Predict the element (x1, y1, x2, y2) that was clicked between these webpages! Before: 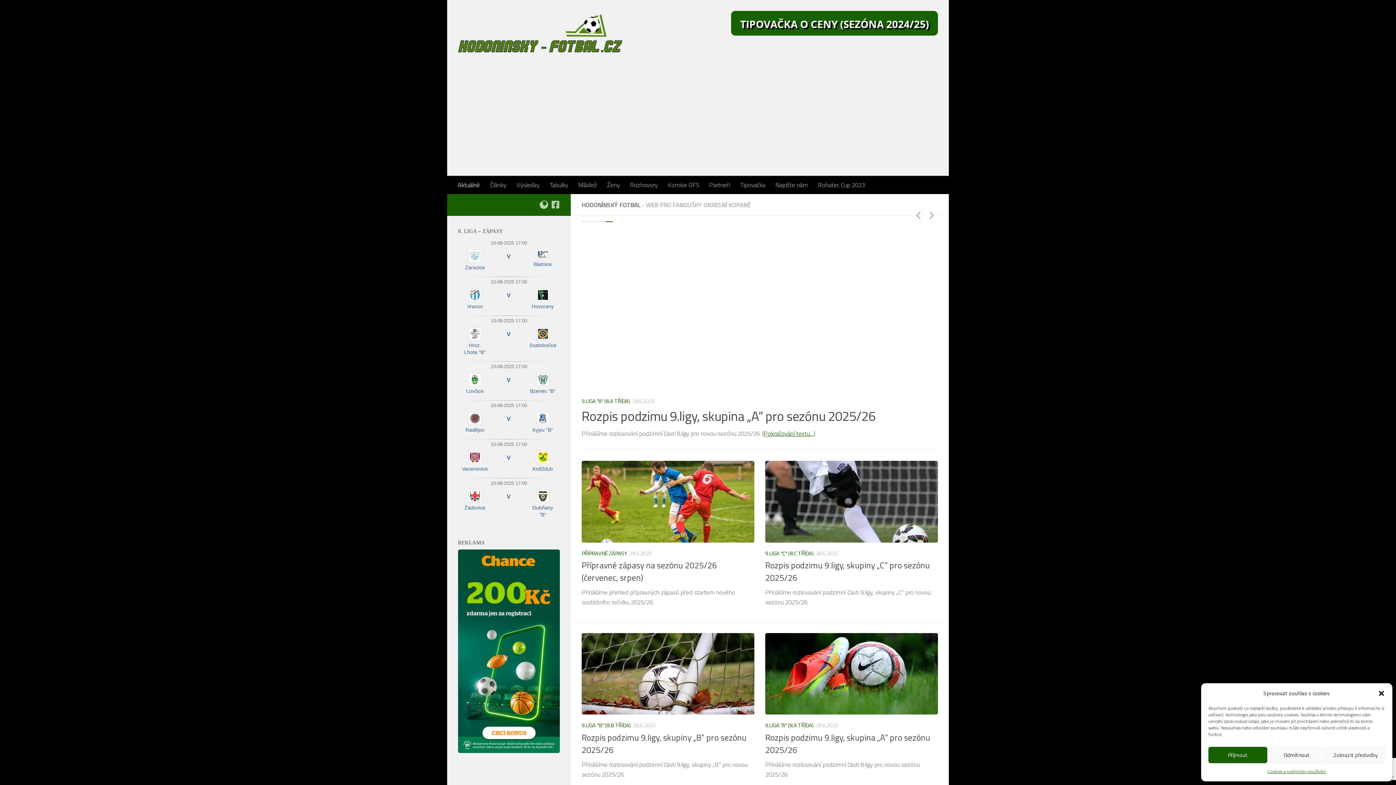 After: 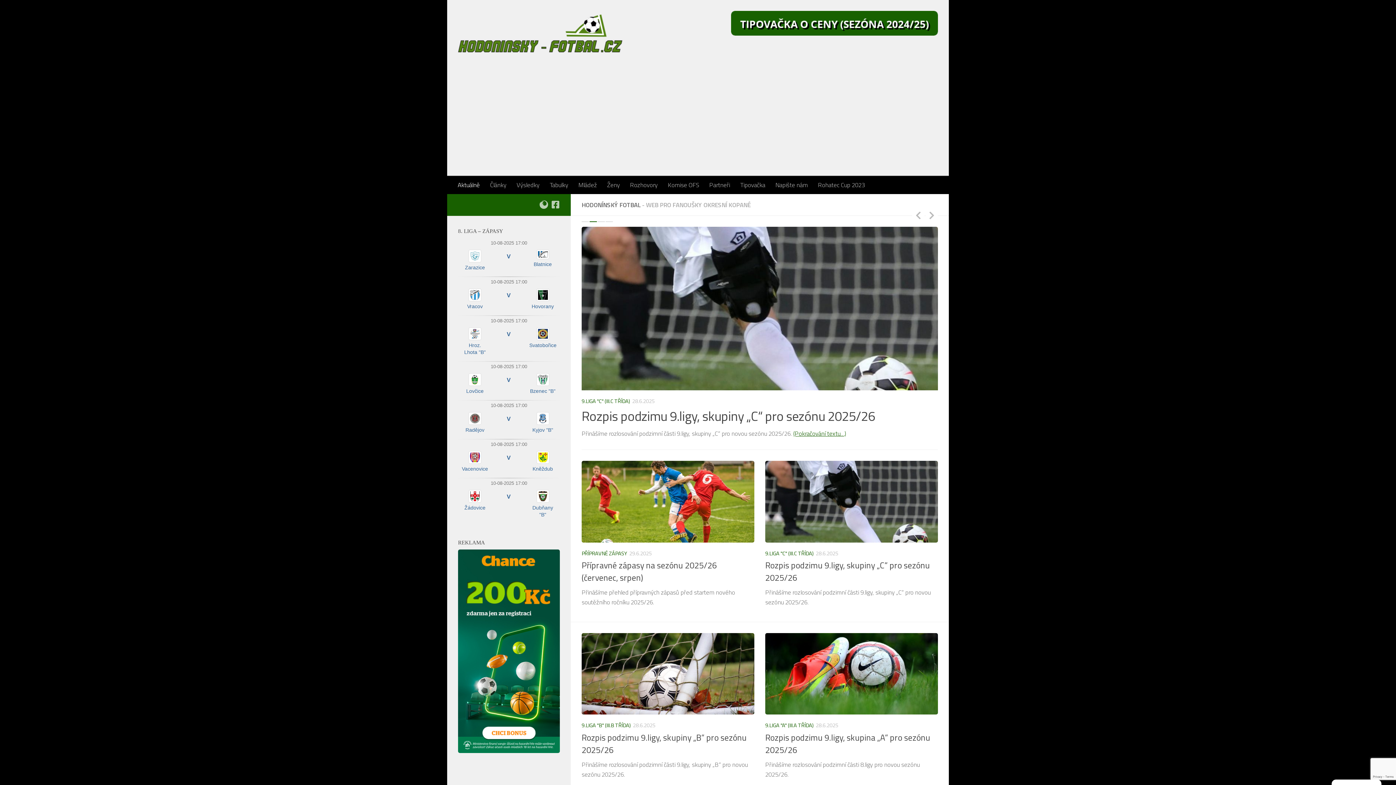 Action: bbox: (1208, 747, 1267, 763) label: Příjmout